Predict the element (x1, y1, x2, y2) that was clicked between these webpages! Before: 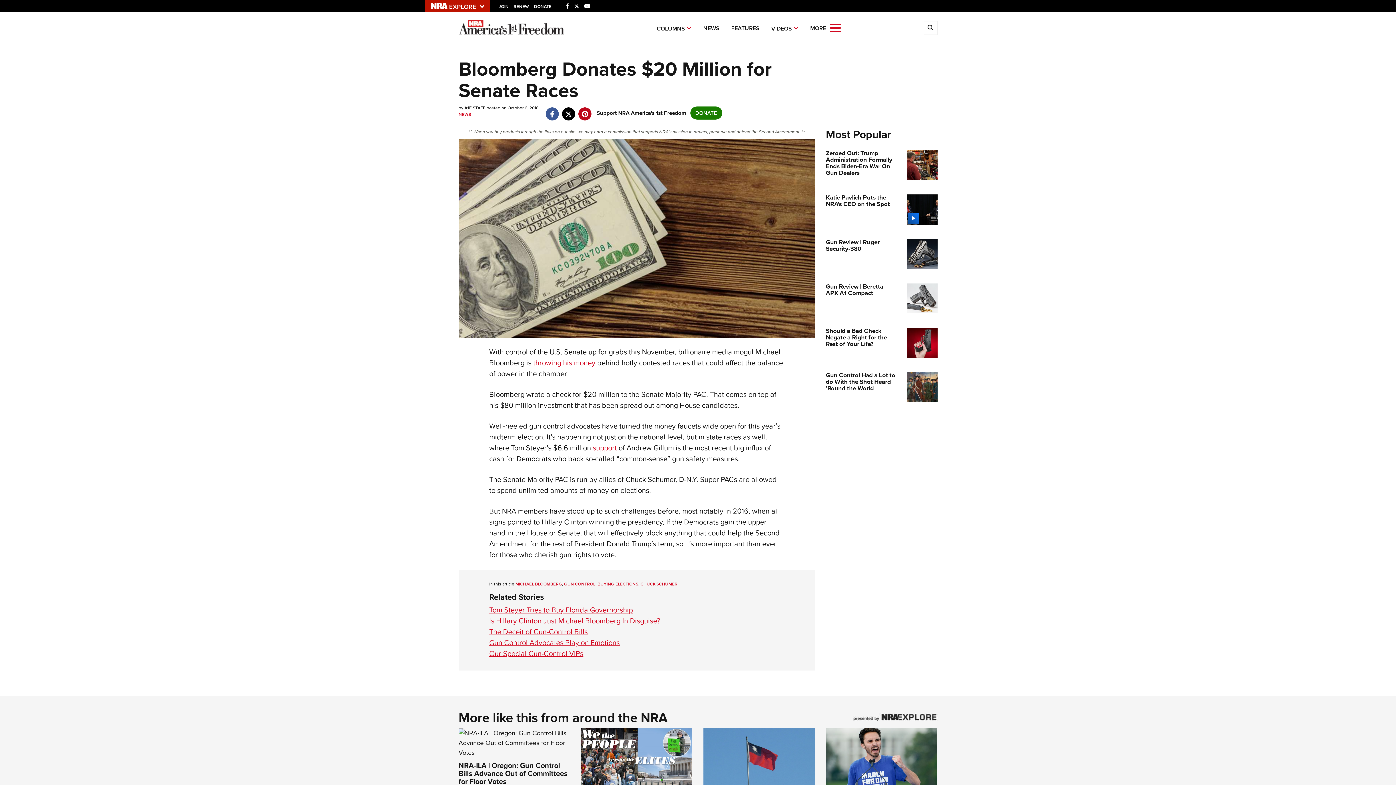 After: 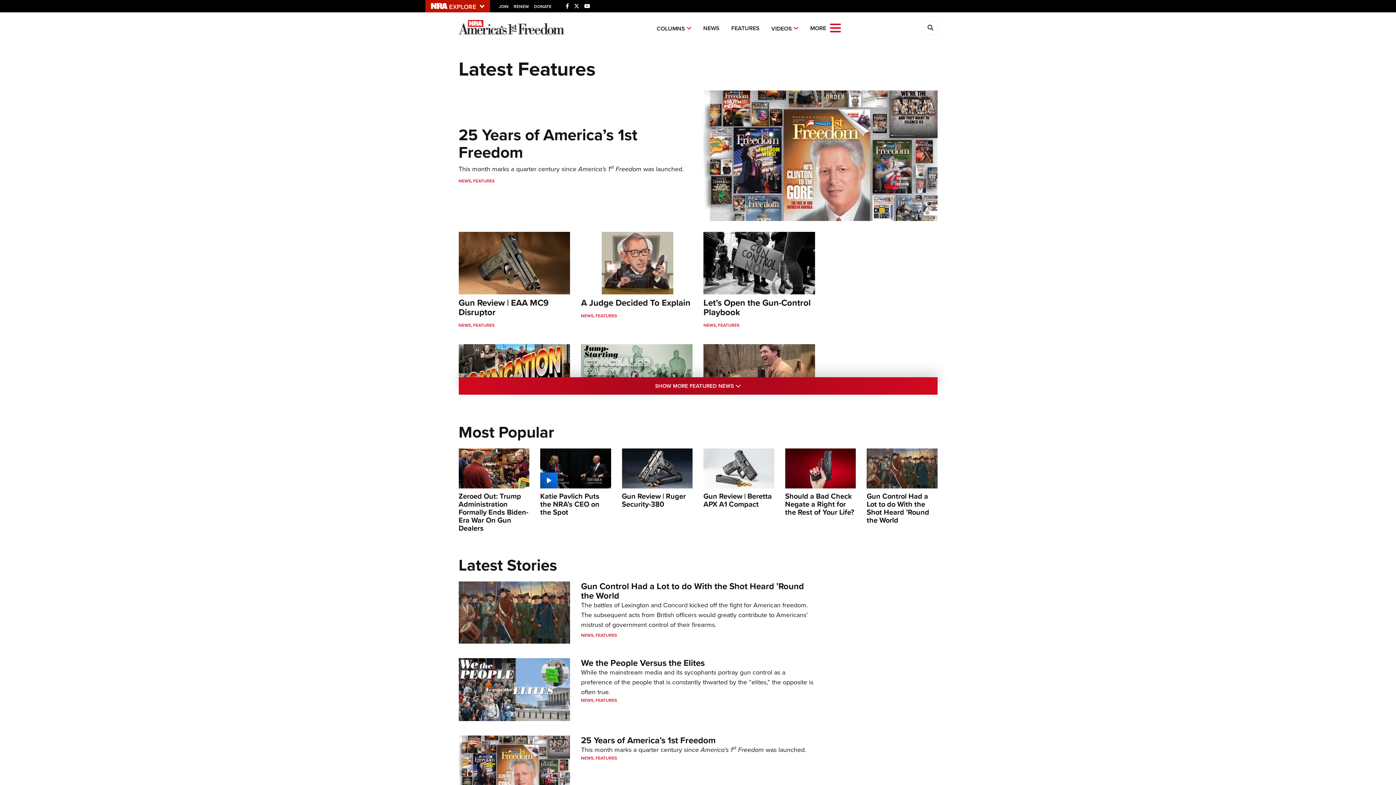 Action: bbox: (726, 10, 765, 43) label: FEATURES